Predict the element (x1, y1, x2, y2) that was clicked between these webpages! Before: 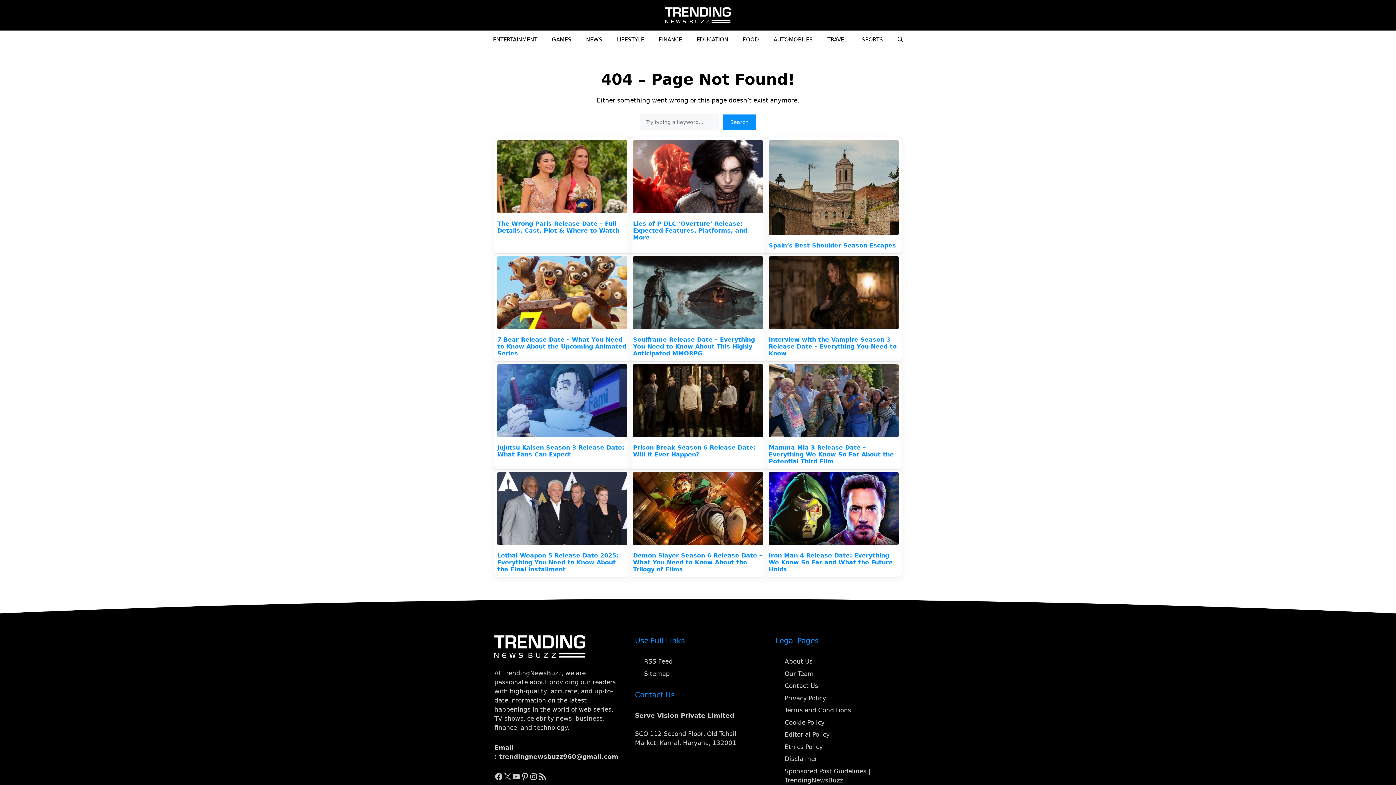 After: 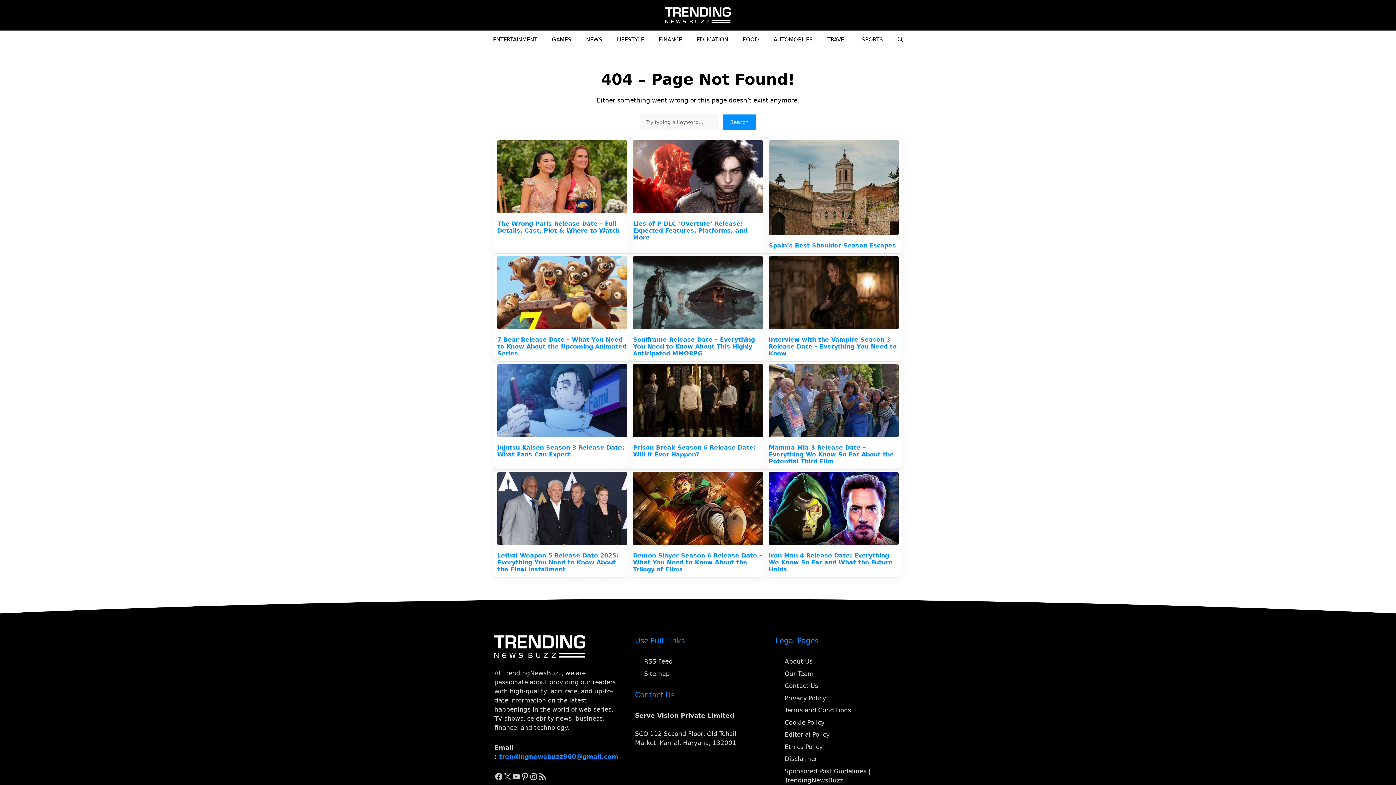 Action: label: trendingnewsbuzz960@gmail.com bbox: (499, 753, 618, 760)